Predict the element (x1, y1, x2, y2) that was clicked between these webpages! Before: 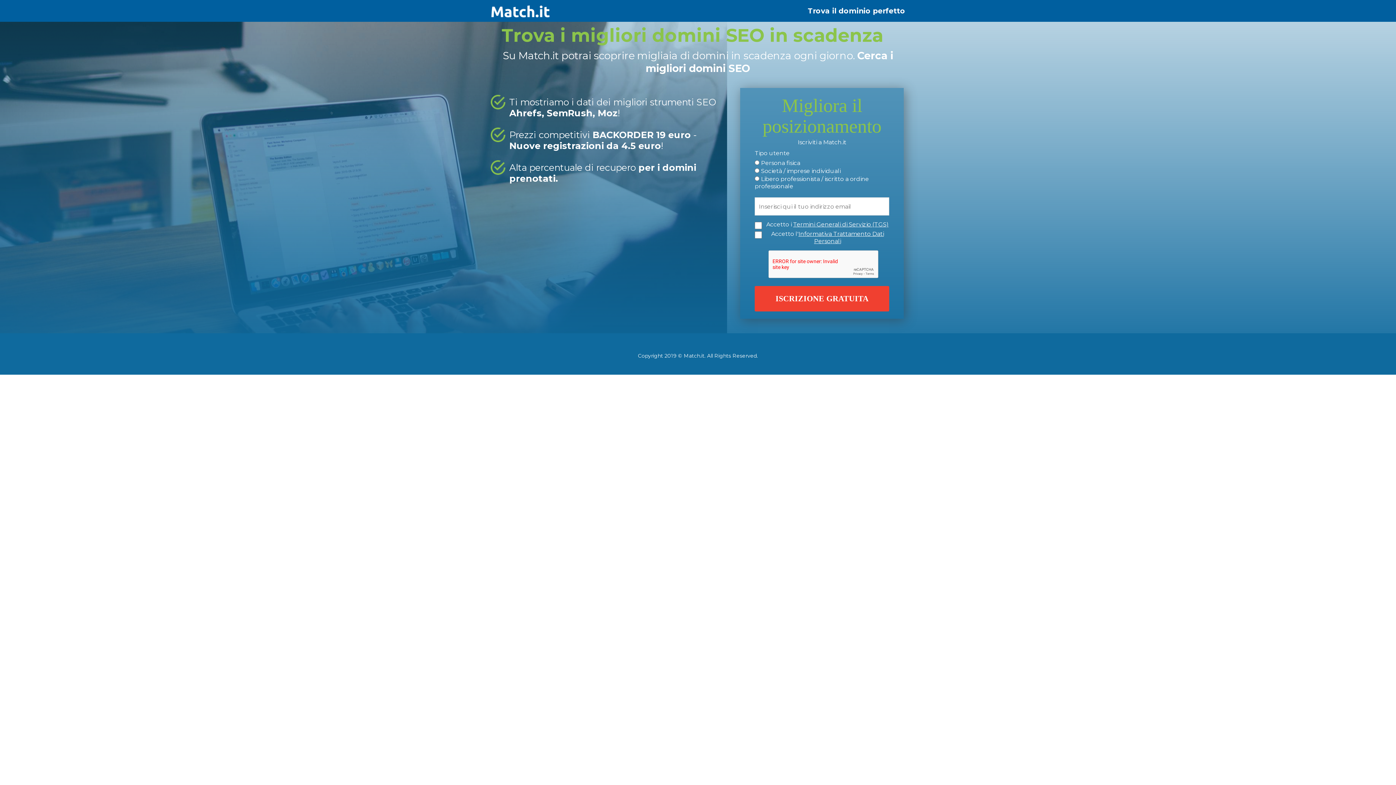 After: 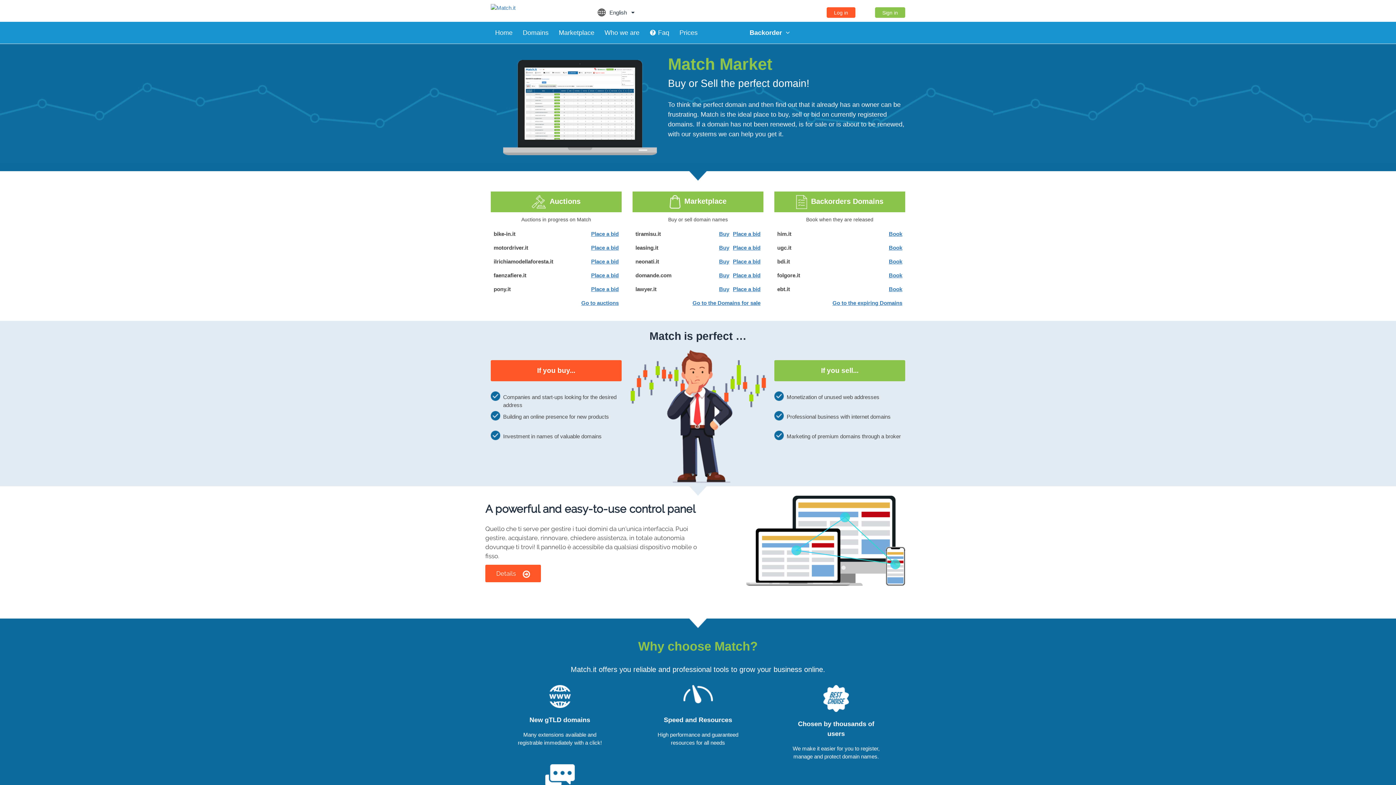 Action: bbox: (490, 0, 550, 13)